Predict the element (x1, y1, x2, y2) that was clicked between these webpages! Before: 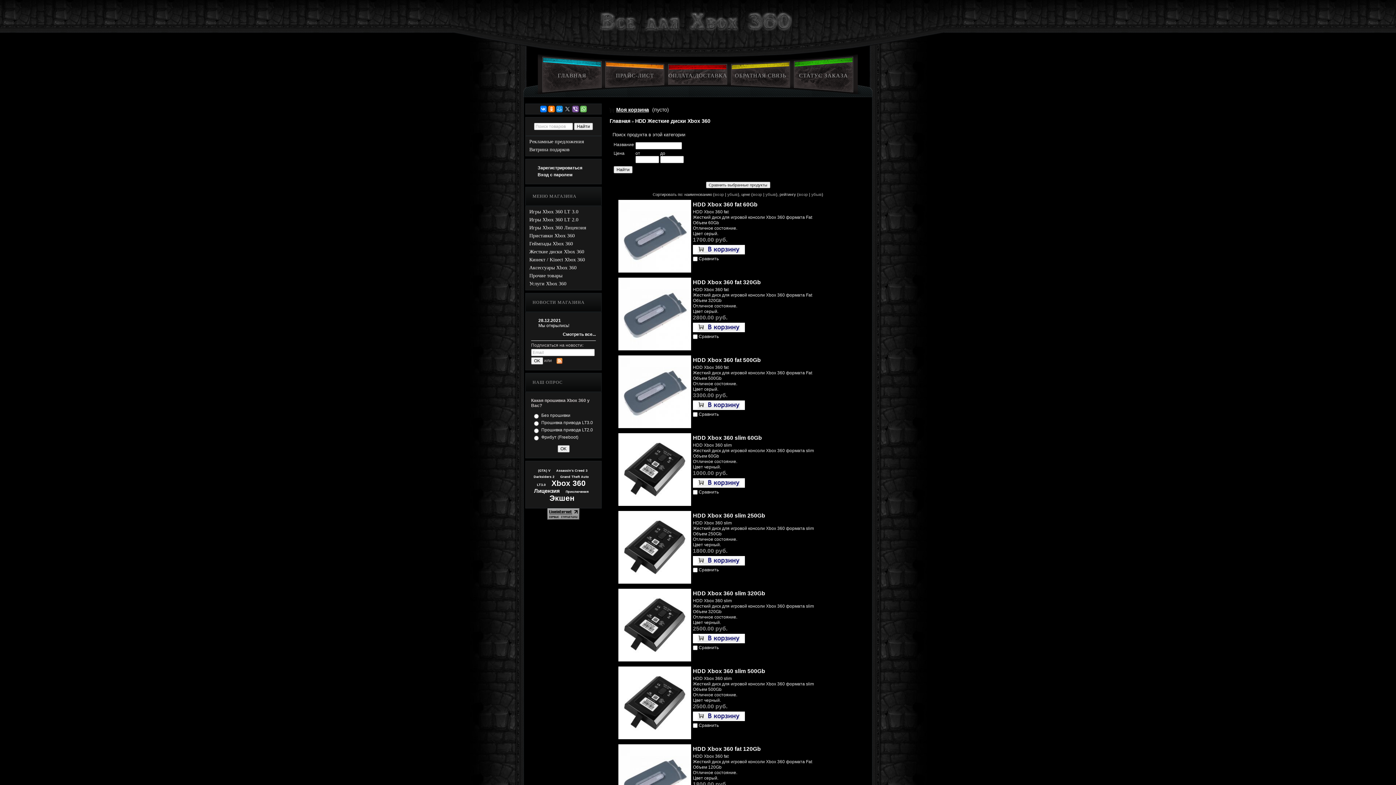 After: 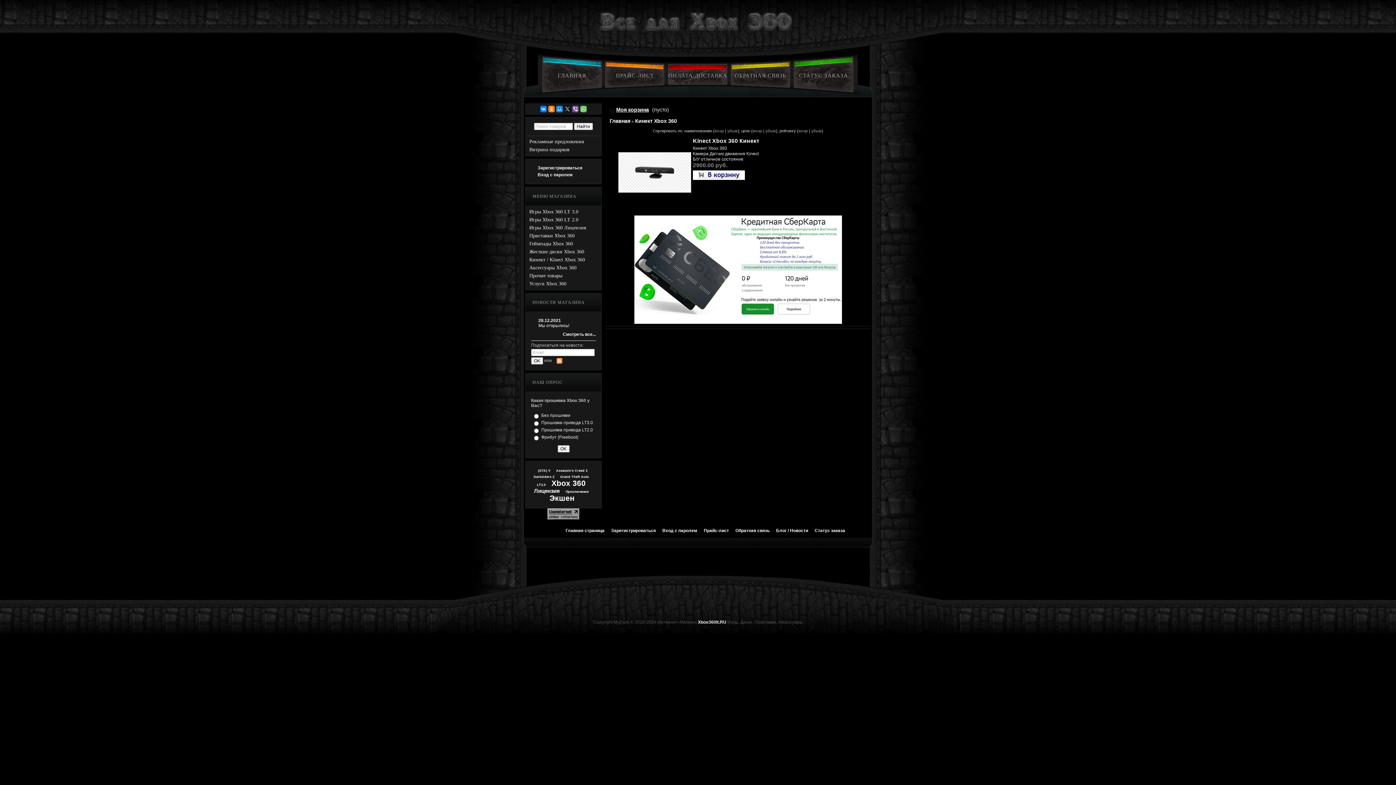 Action: label: Кинект / Kinect Xbox 360 bbox: (527, 256, 599, 263)